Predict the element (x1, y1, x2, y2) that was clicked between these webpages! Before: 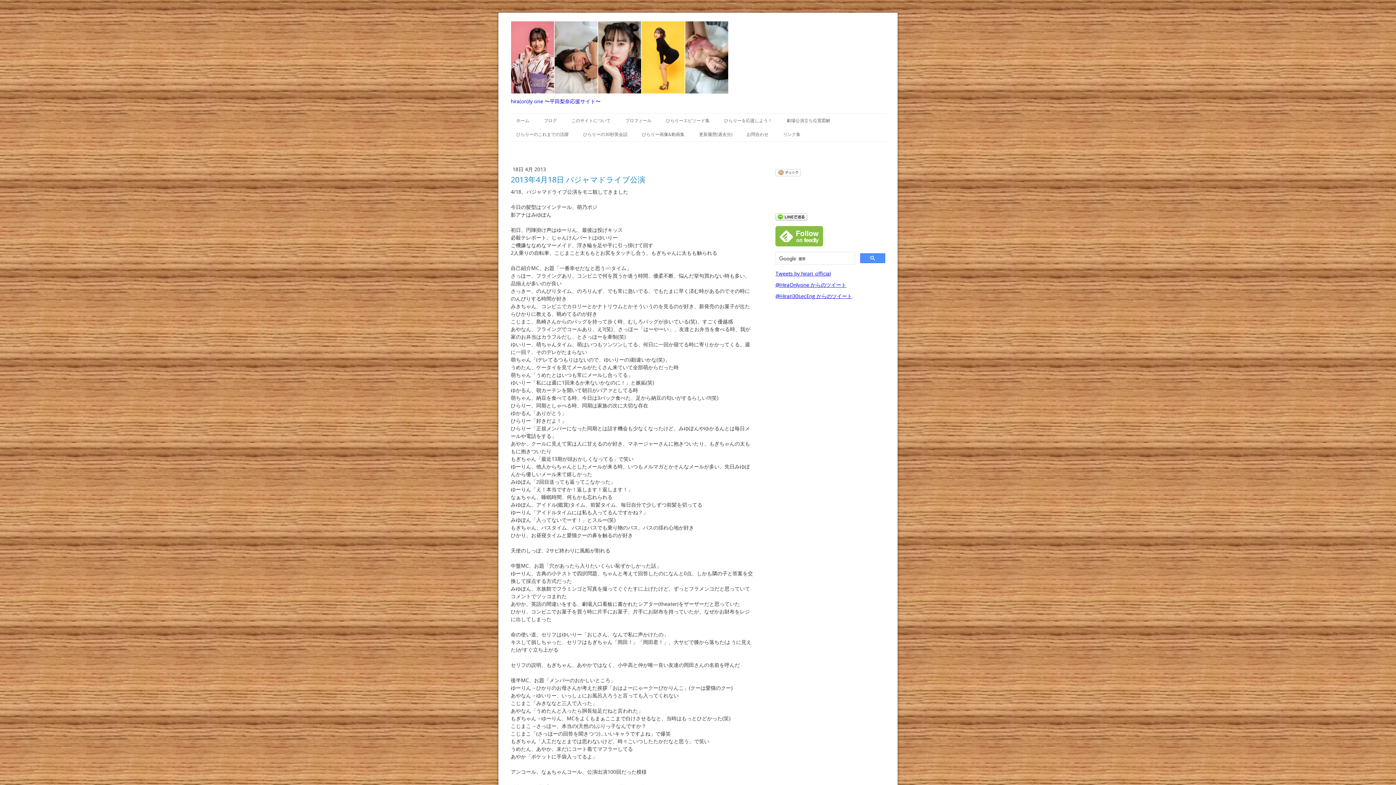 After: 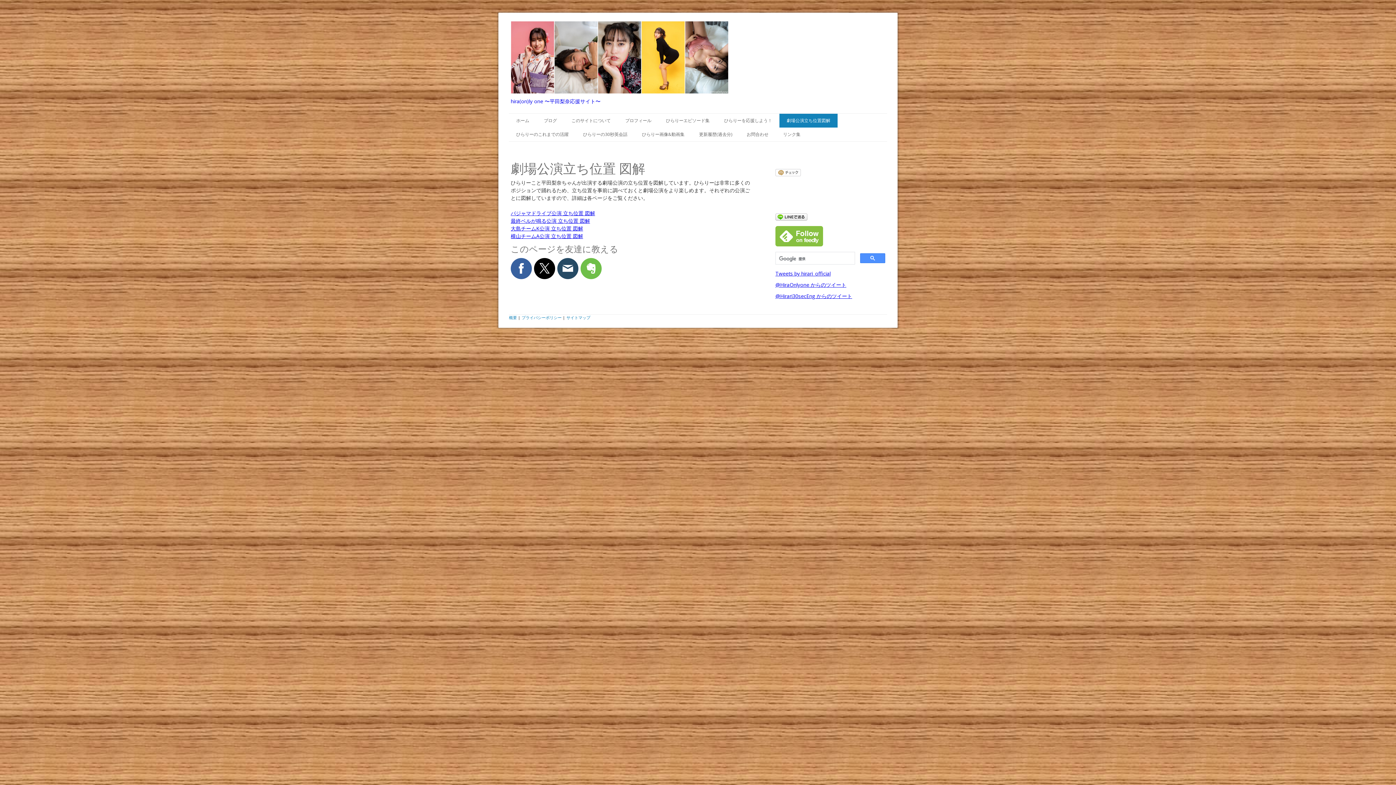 Action: label: 劇場公演立ち位置図解 bbox: (779, 113, 837, 127)